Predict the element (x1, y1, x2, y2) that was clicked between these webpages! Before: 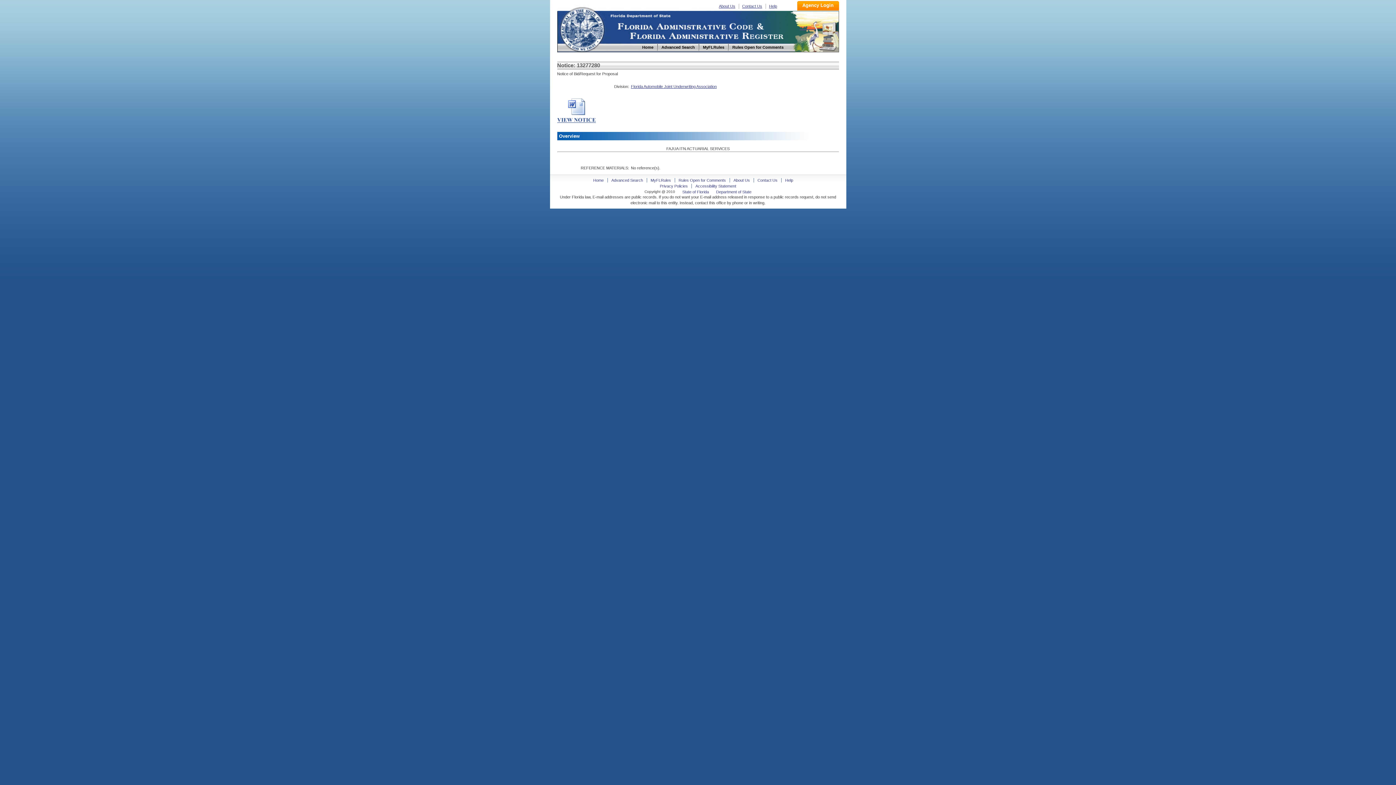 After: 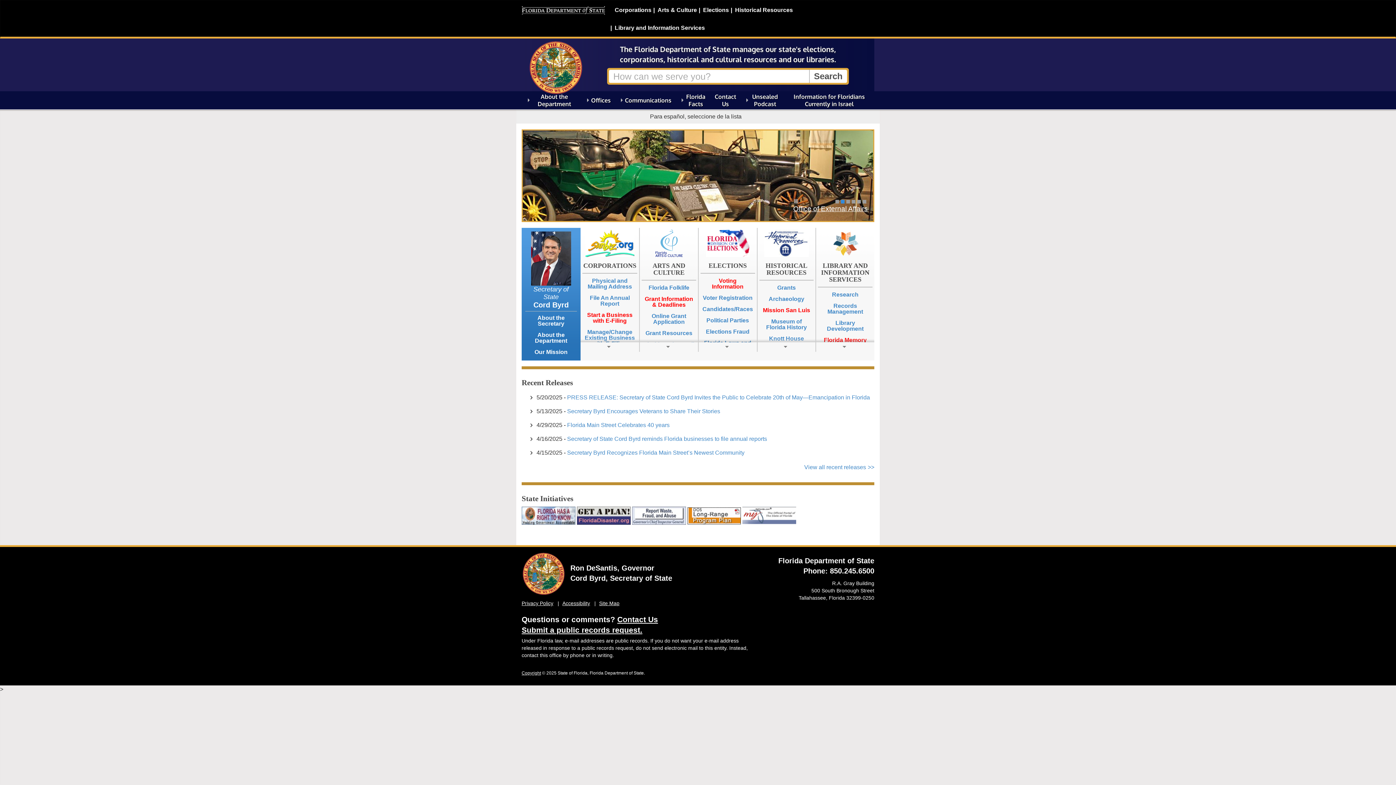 Action: bbox: (716, 189, 751, 194) label: Department of State